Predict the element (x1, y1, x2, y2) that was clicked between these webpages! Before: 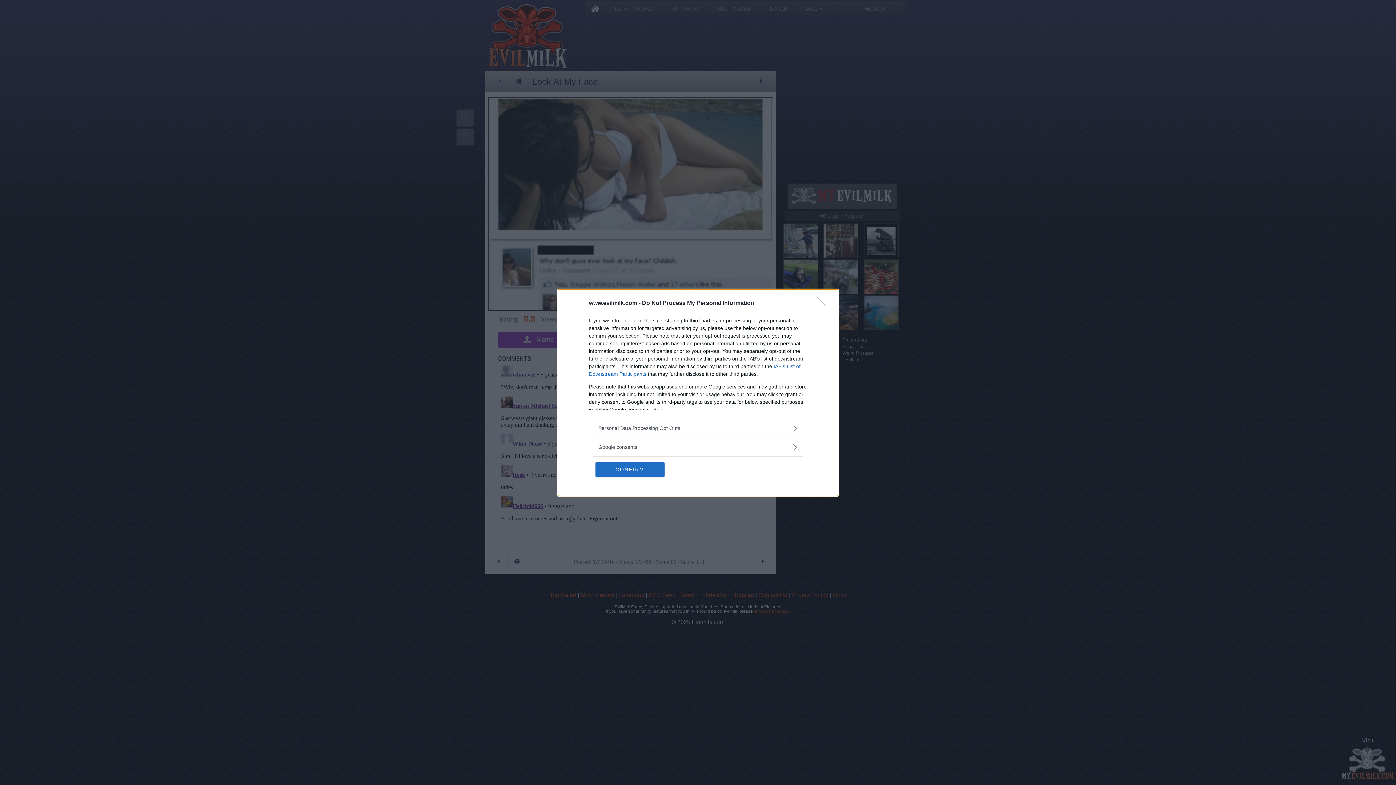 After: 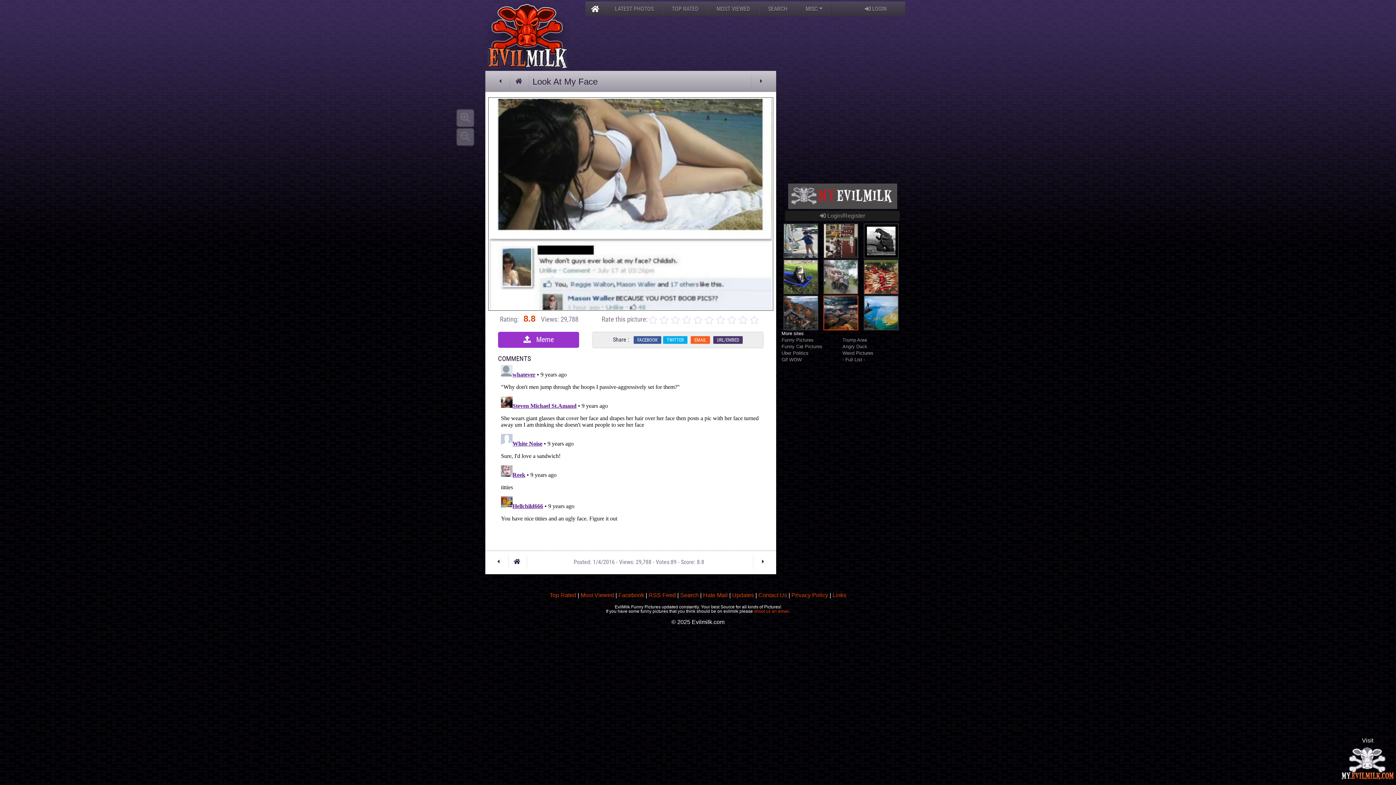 Action: label: Close bbox: (817, 296, 830, 310)